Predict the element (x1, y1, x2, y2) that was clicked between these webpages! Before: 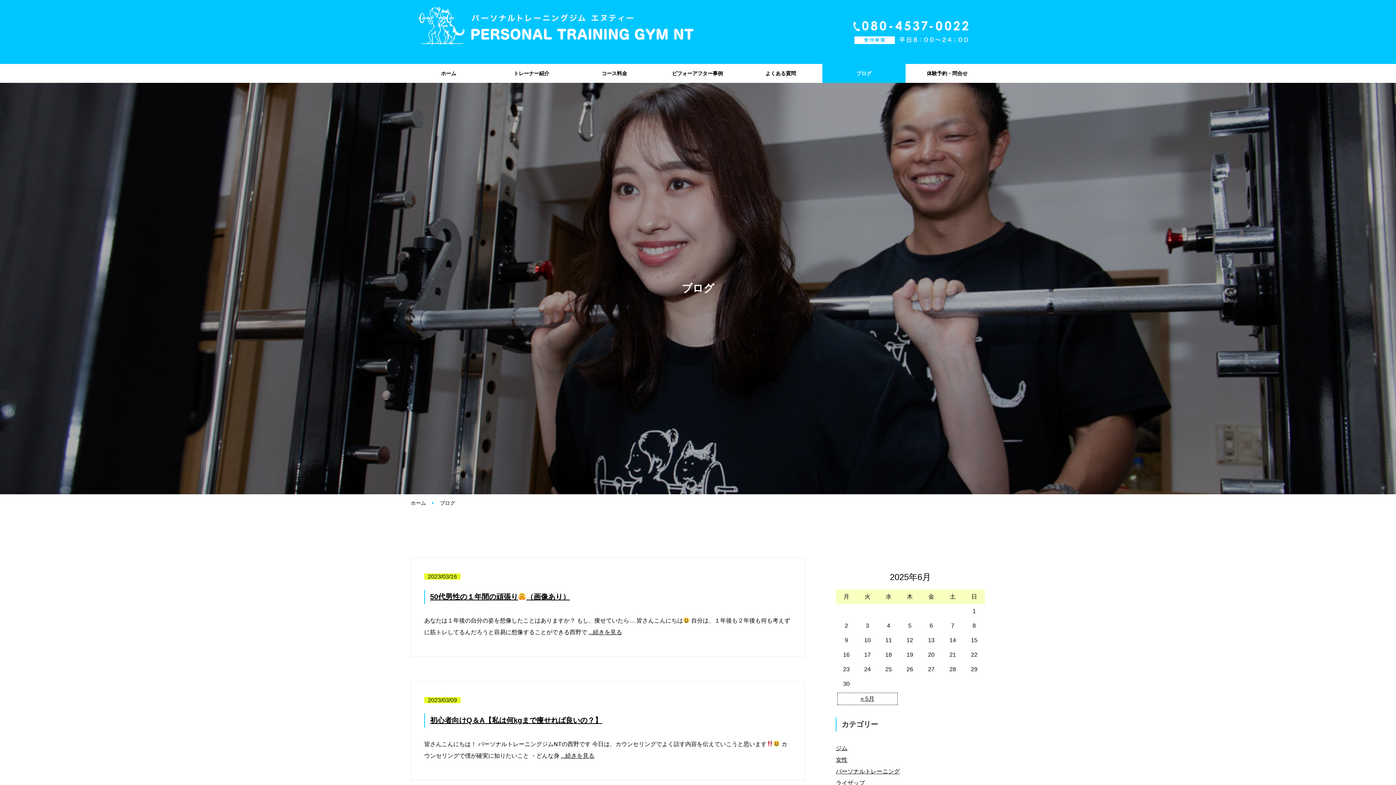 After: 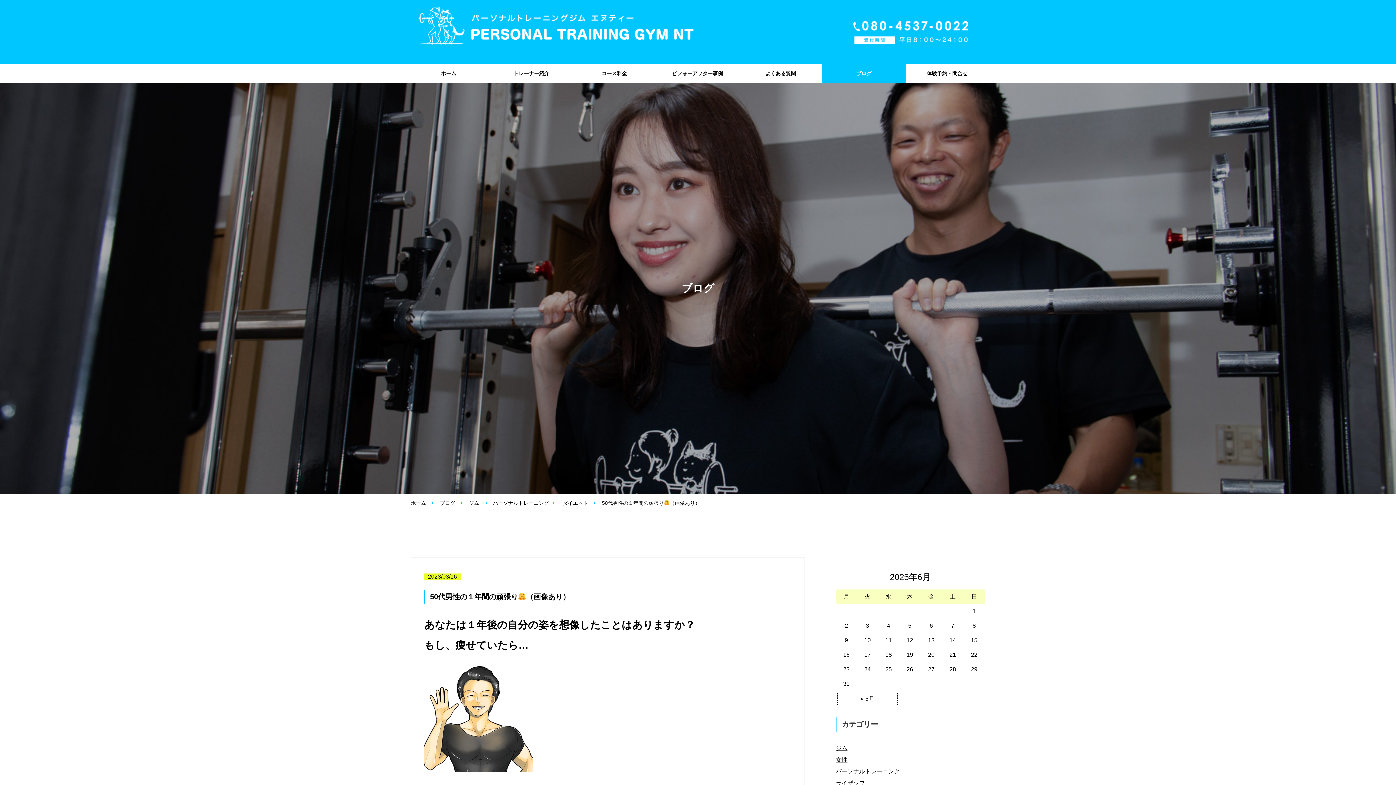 Action: bbox: (588, 629, 622, 635) label: ...続きを見る